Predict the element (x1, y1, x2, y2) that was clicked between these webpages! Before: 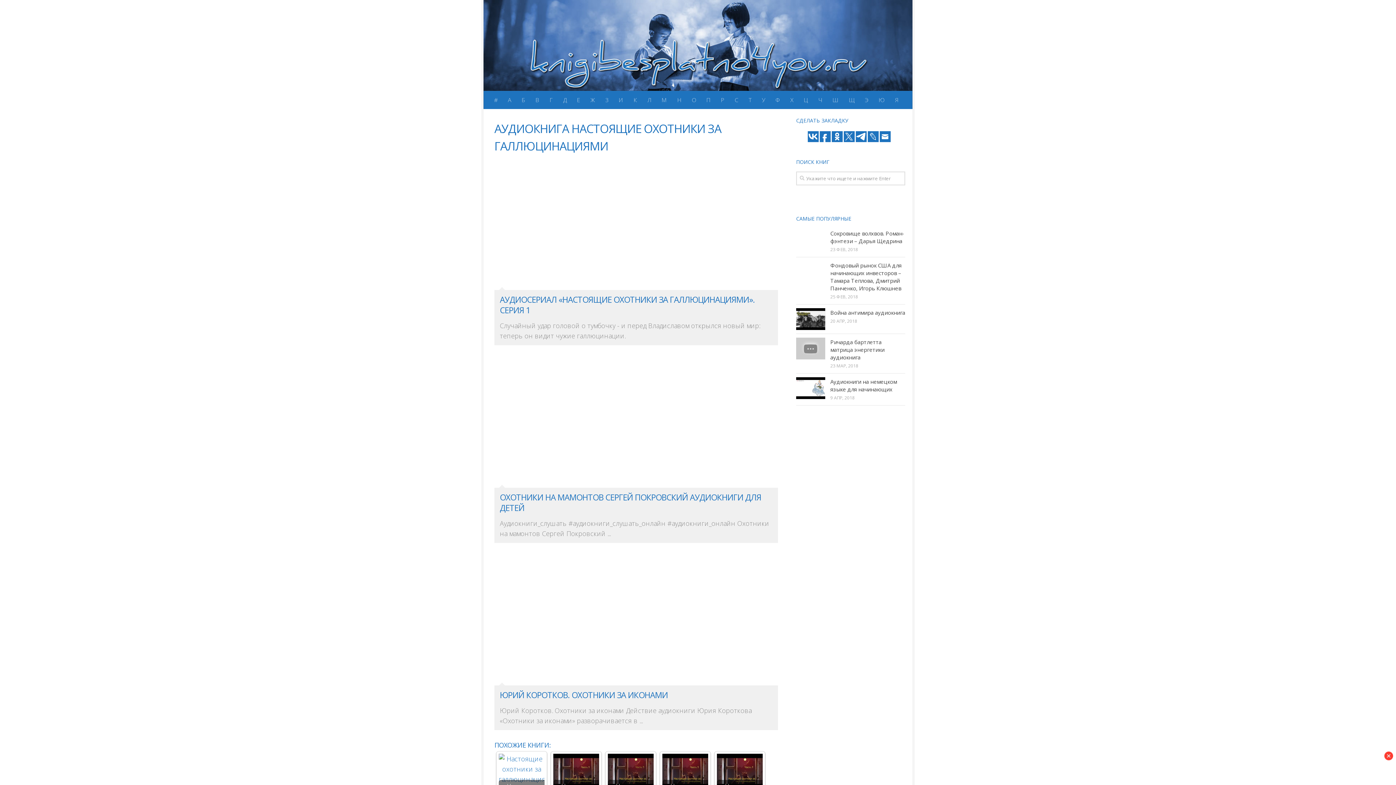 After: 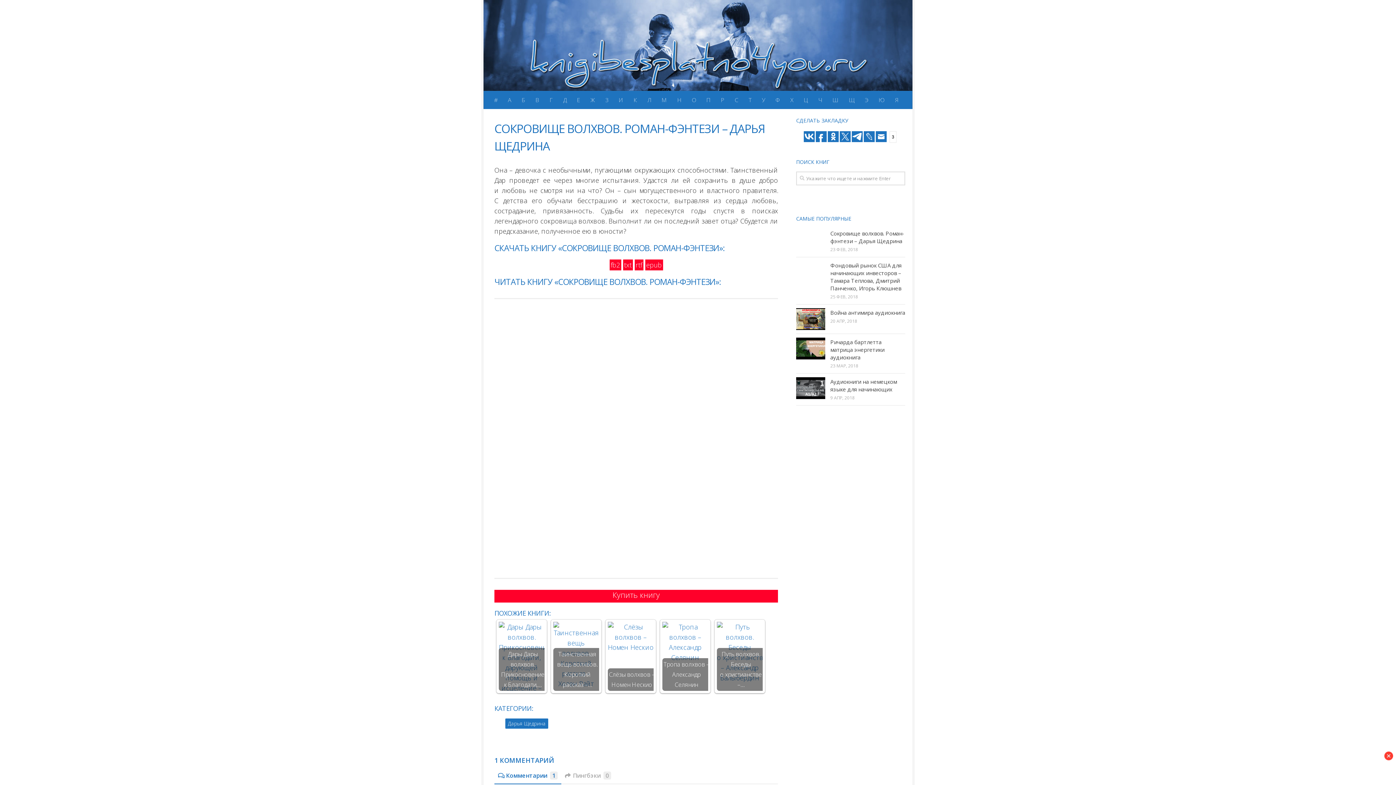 Action: label: Сокровище волхвов. Роман-фэнтези – Дарья Щедрина bbox: (830, 229, 904, 244)